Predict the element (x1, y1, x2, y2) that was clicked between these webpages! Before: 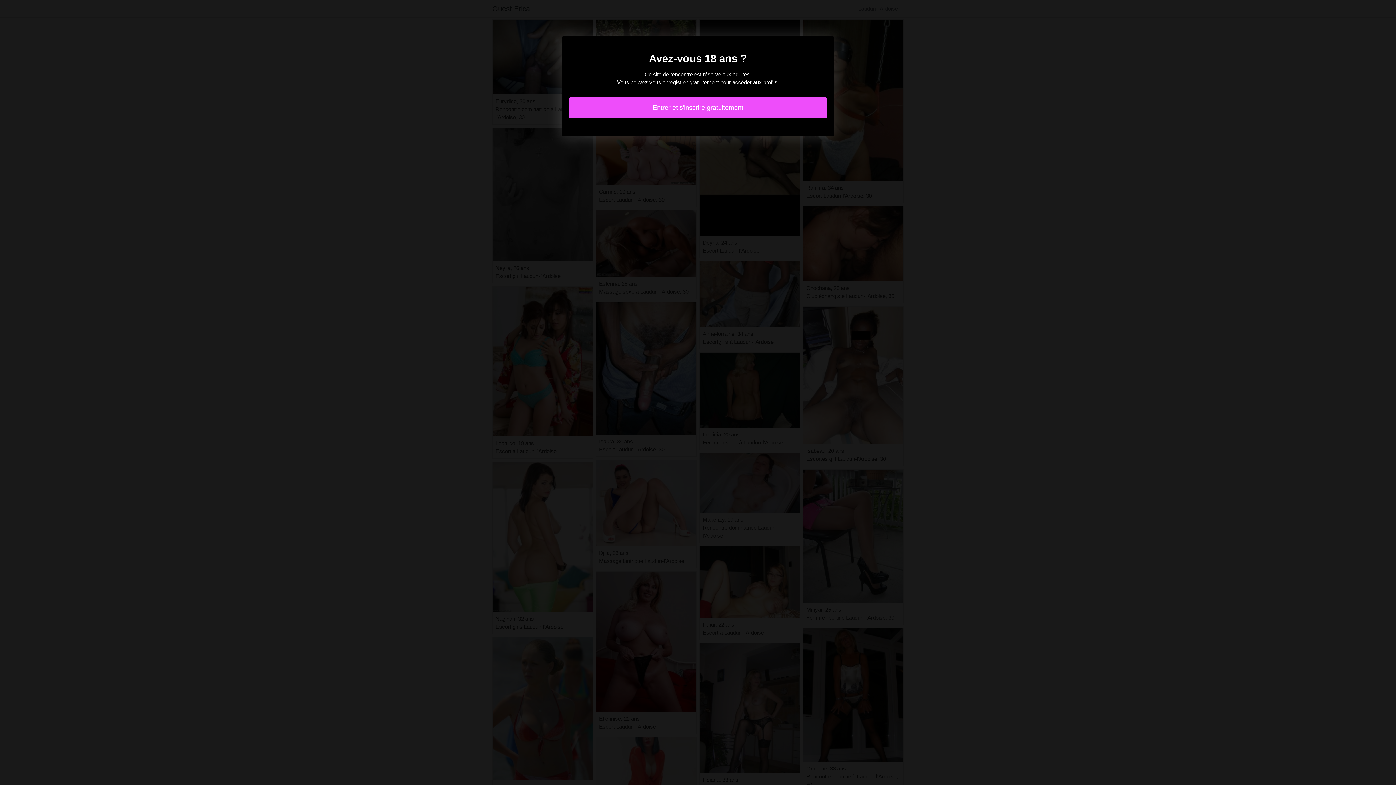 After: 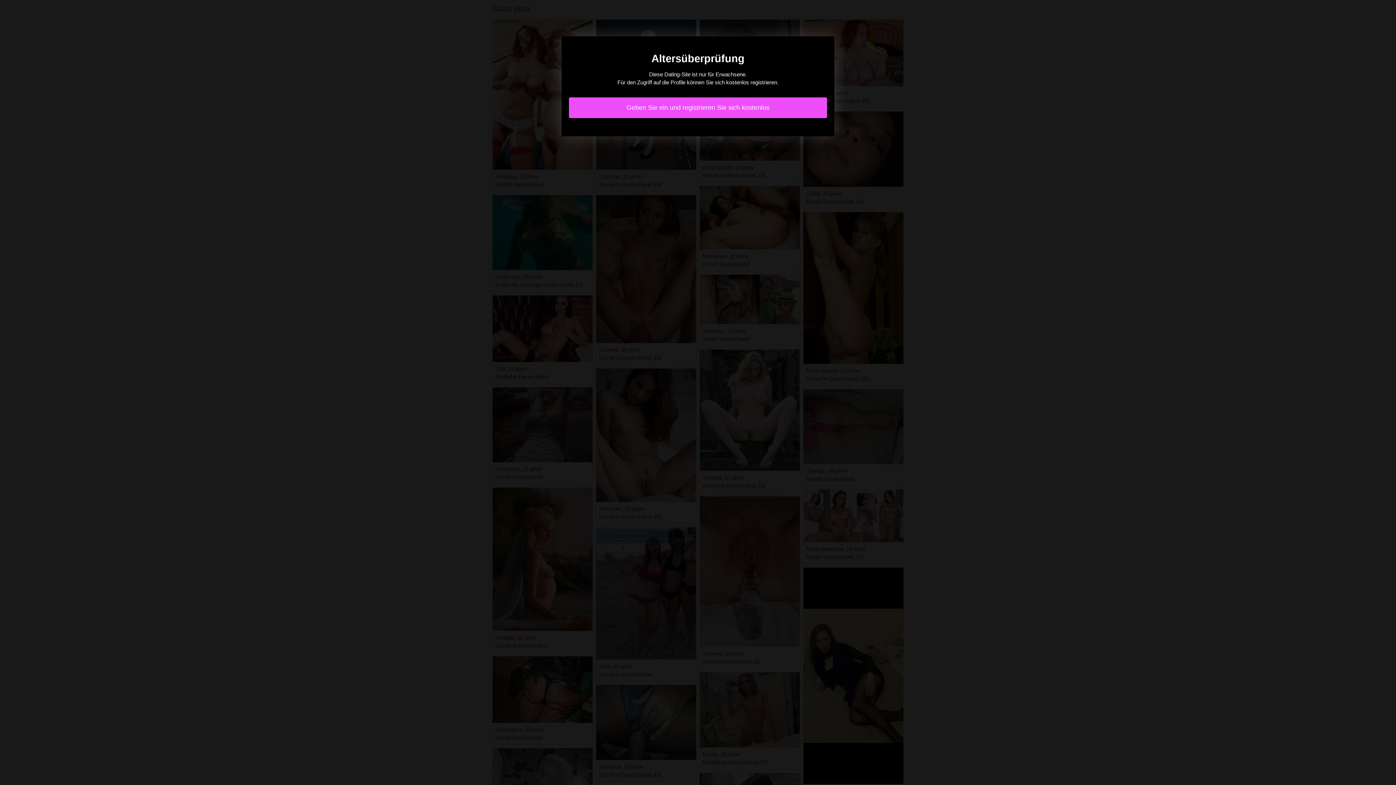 Action: bbox: (569, 97, 827, 118) label: Entrer et s'inscrire gratuitement